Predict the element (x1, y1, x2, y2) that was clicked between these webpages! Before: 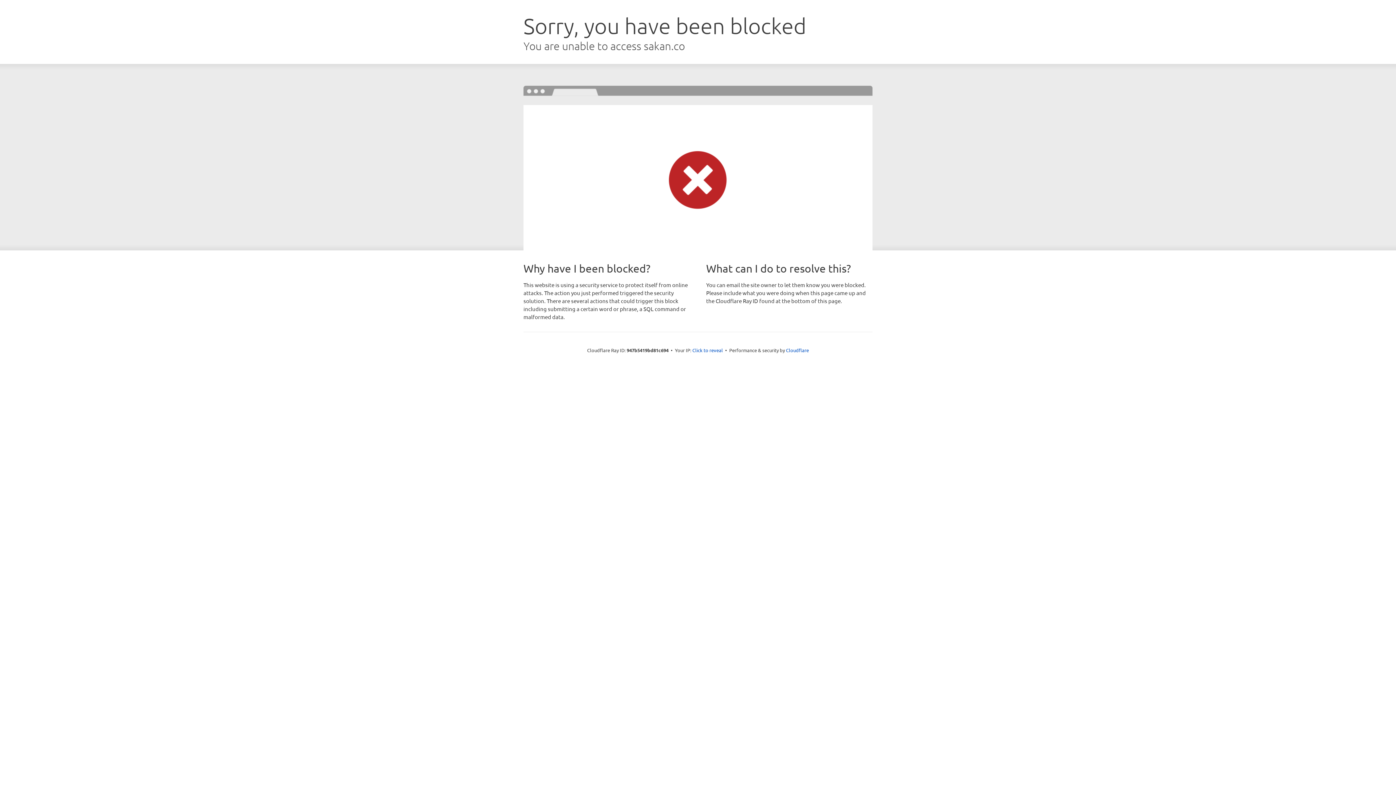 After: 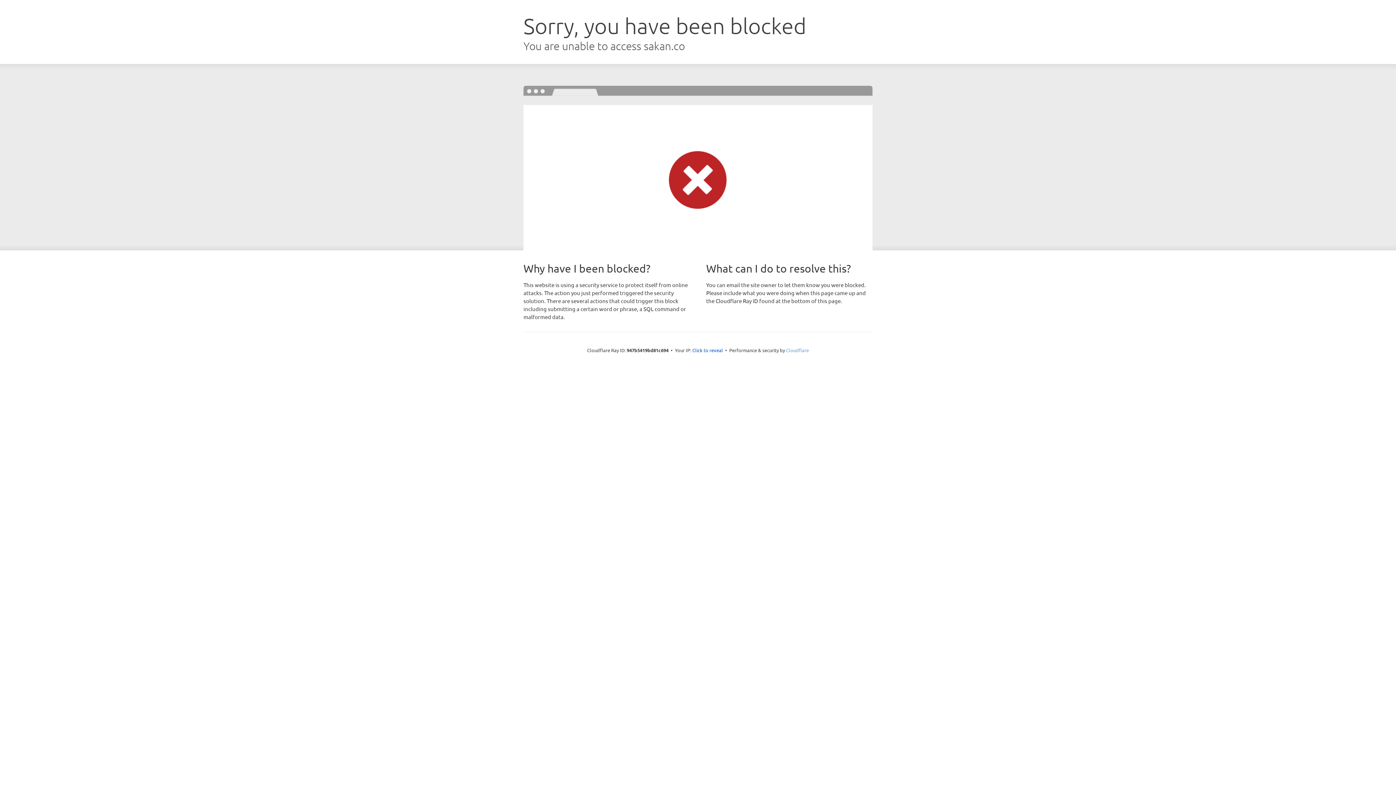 Action: bbox: (786, 347, 809, 353) label: Cloudflare